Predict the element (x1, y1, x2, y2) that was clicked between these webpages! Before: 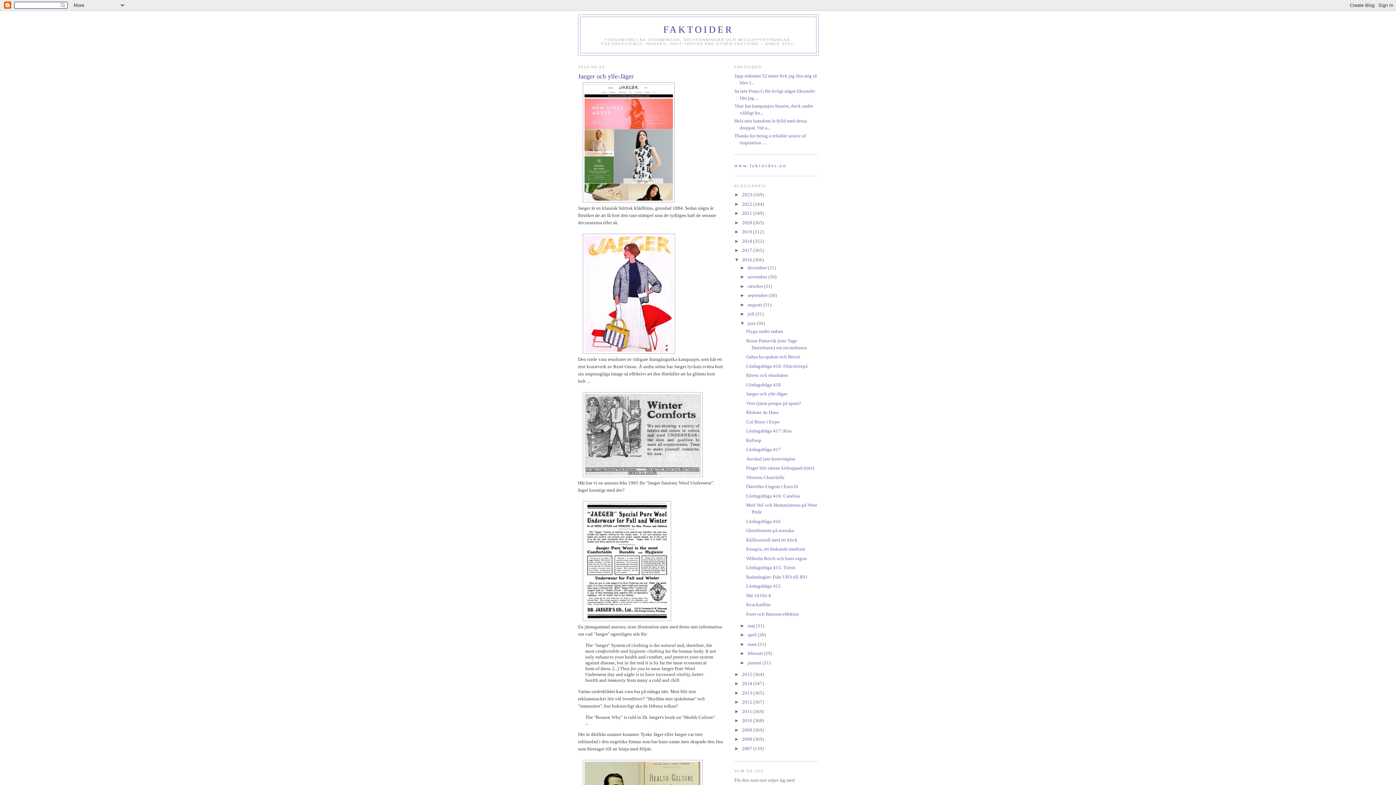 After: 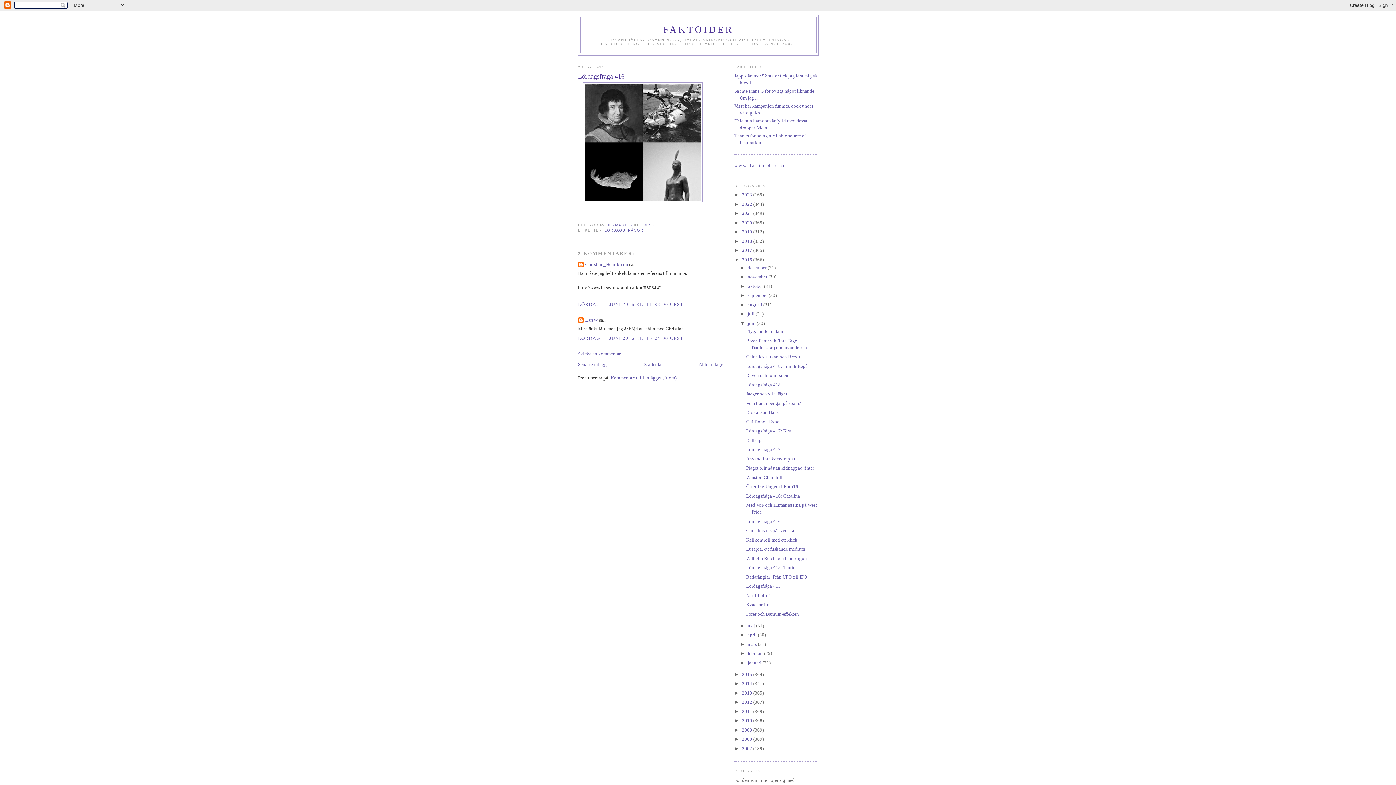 Action: label: Lördagsfråga 416 bbox: (746, 518, 780, 524)